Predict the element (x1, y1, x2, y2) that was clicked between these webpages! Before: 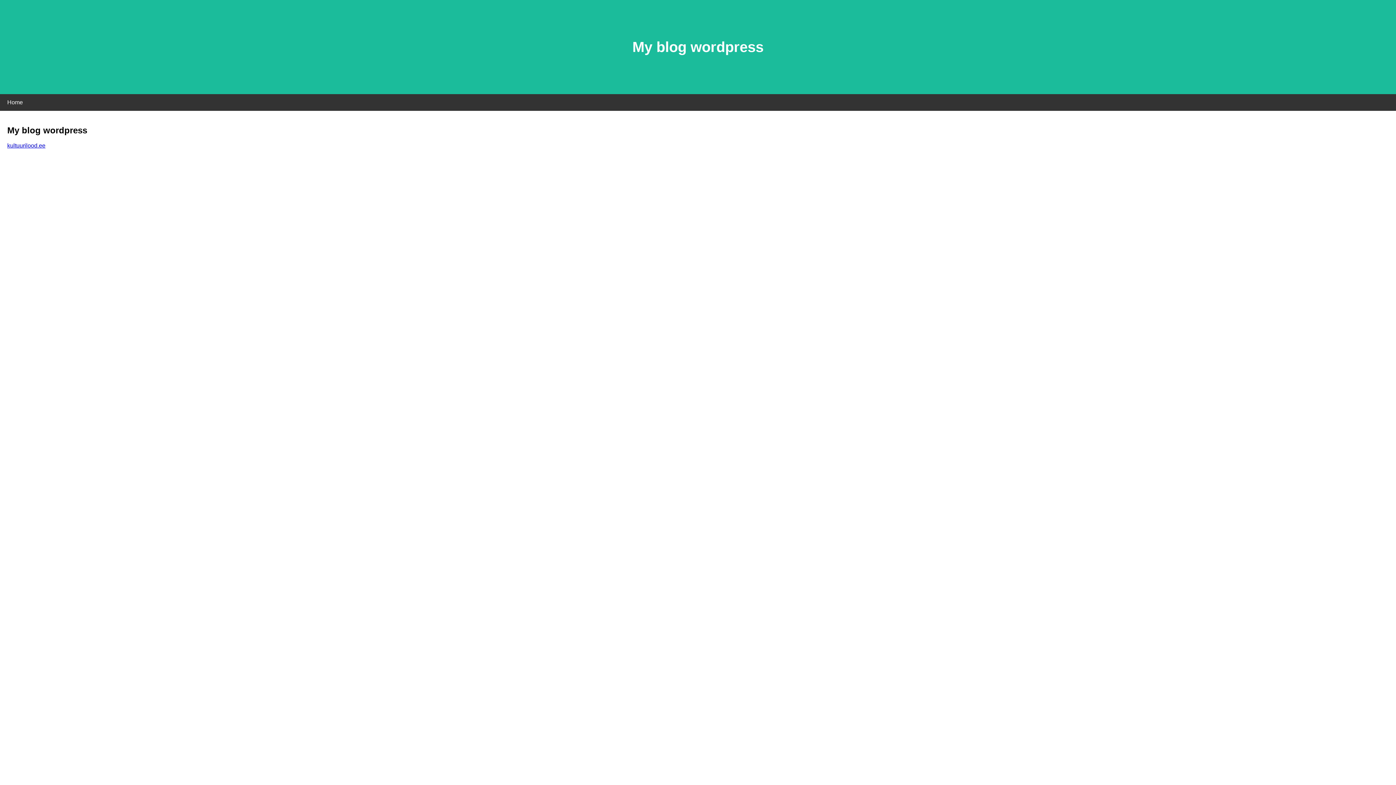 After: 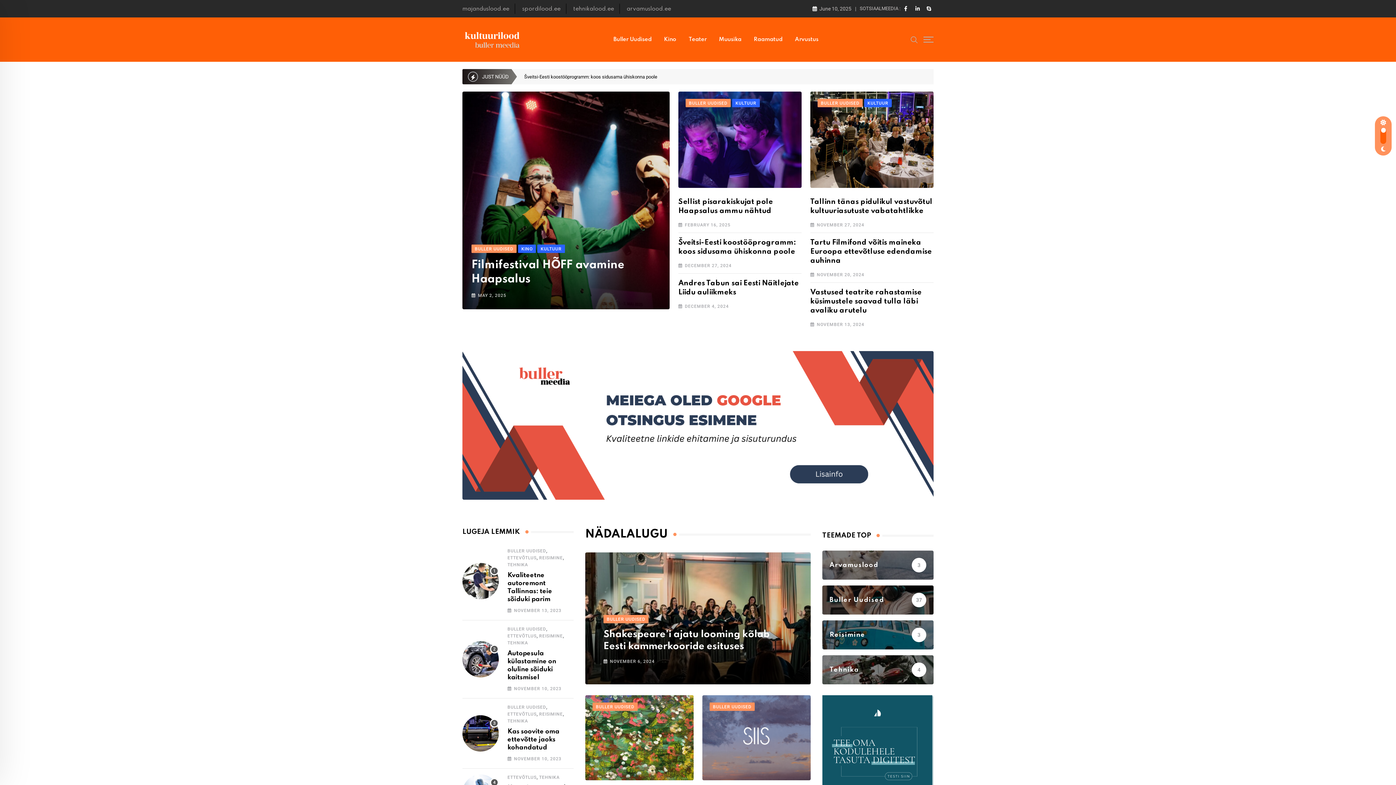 Action: label: kultuurilood.ee bbox: (7, 142, 45, 148)